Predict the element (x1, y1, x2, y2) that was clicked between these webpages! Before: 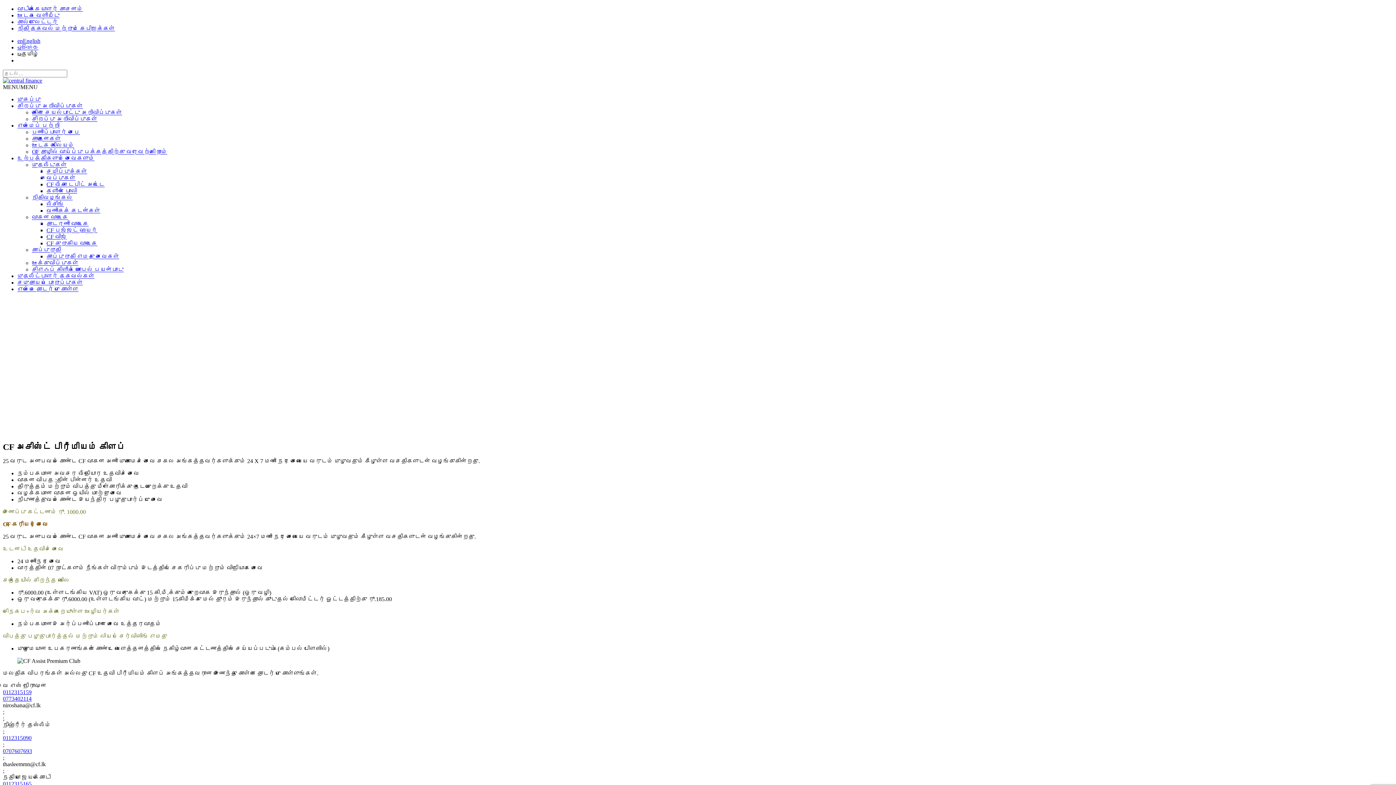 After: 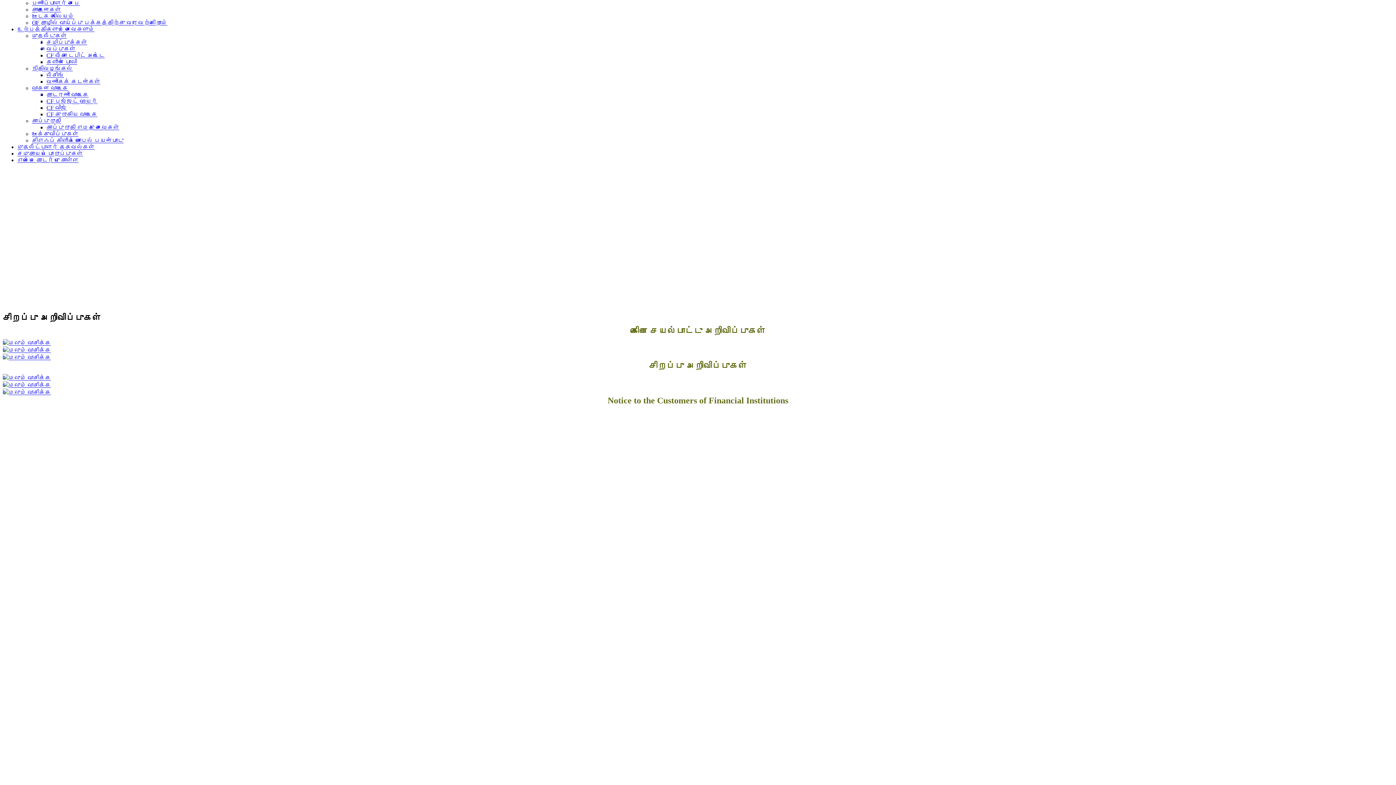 Action: bbox: (32, 109, 122, 115) label: கிளை செயல்பாட்டு அறிவிப்புகள்